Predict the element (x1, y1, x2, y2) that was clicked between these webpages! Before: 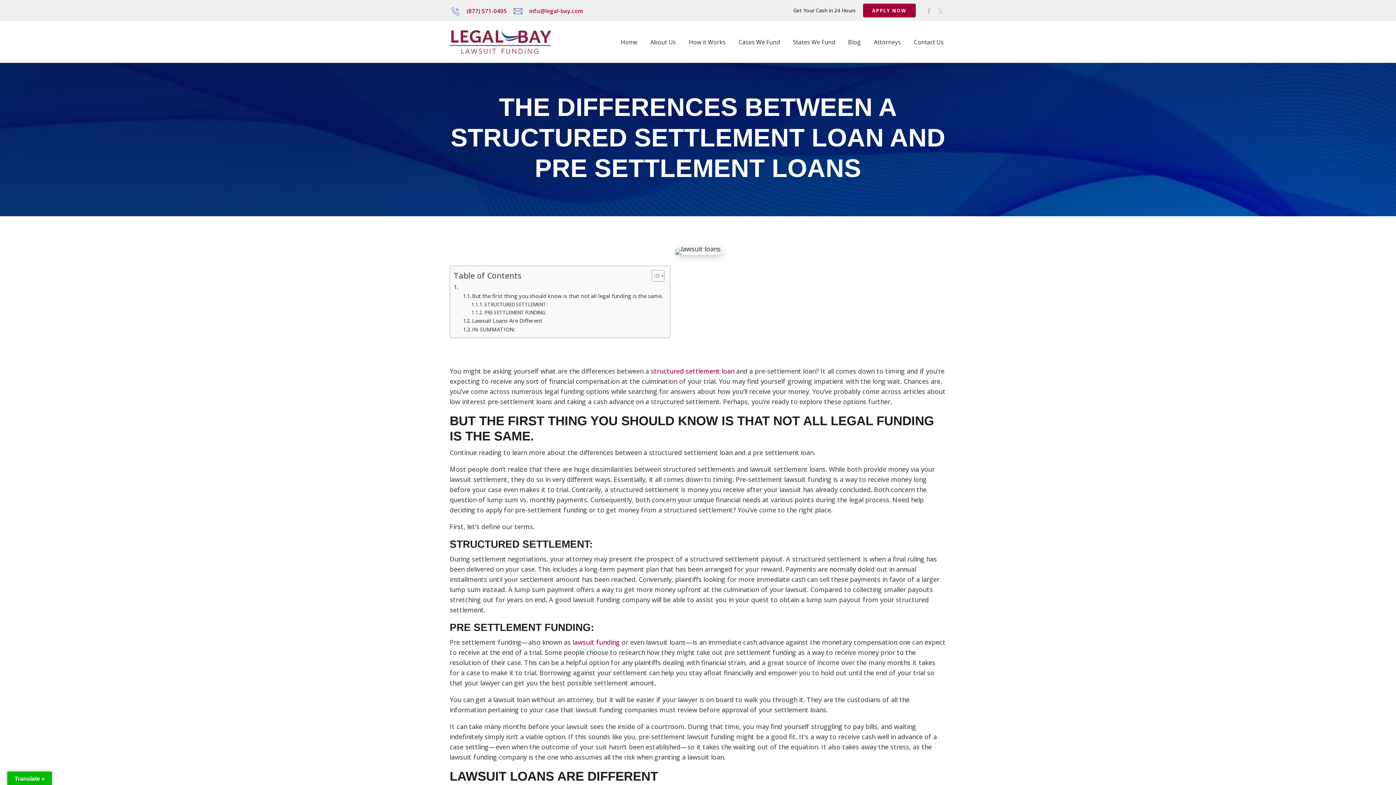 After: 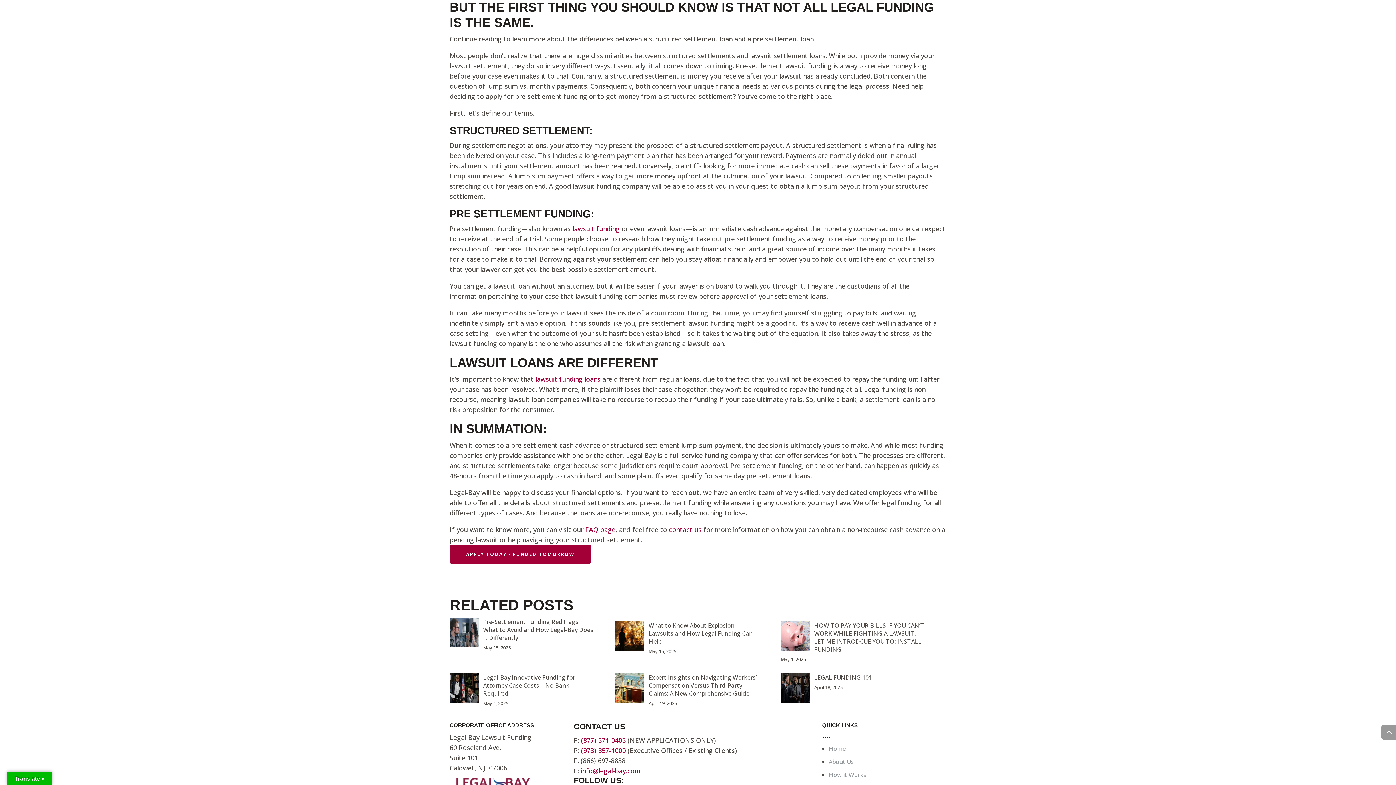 Action: label: But the first thing you should know is that not all legal funding is the same. bbox: (463, 292, 662, 300)